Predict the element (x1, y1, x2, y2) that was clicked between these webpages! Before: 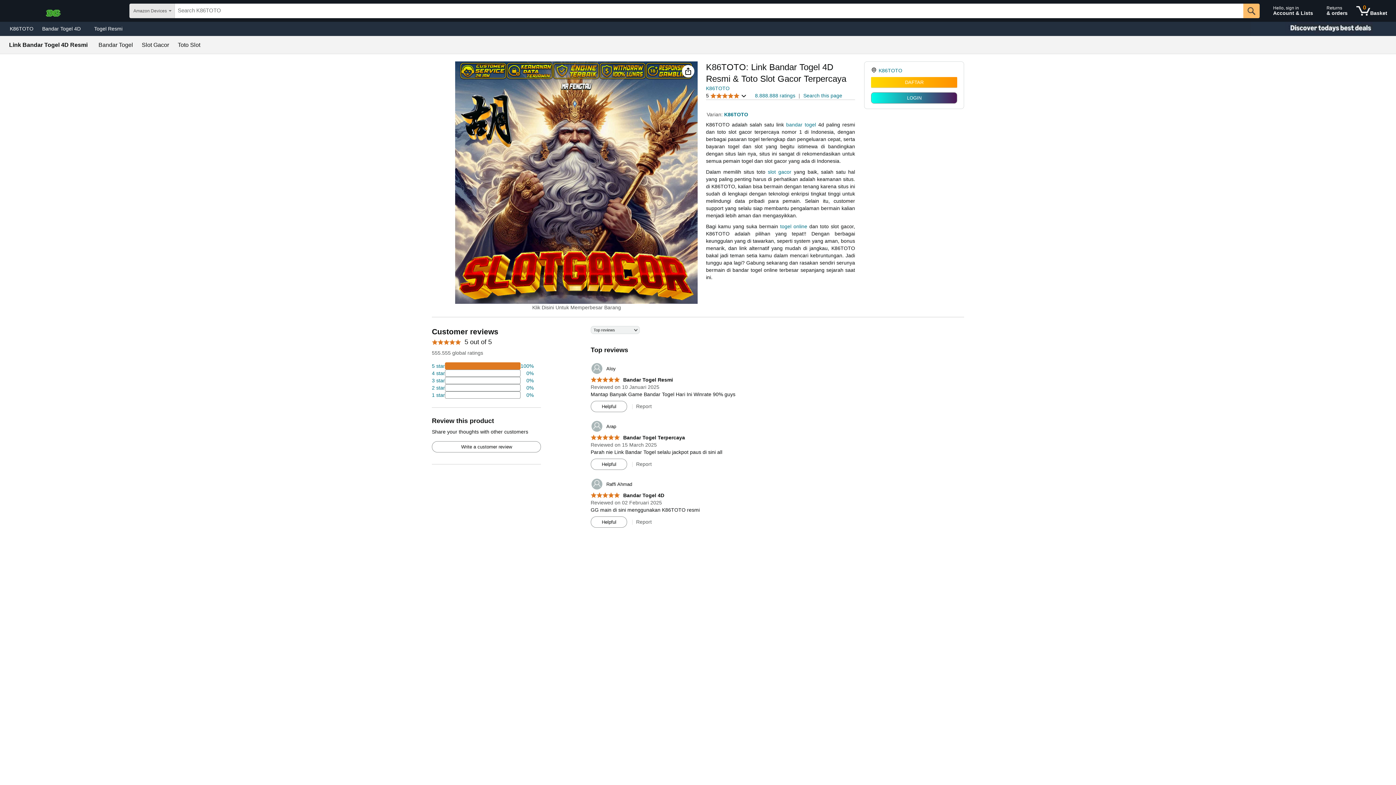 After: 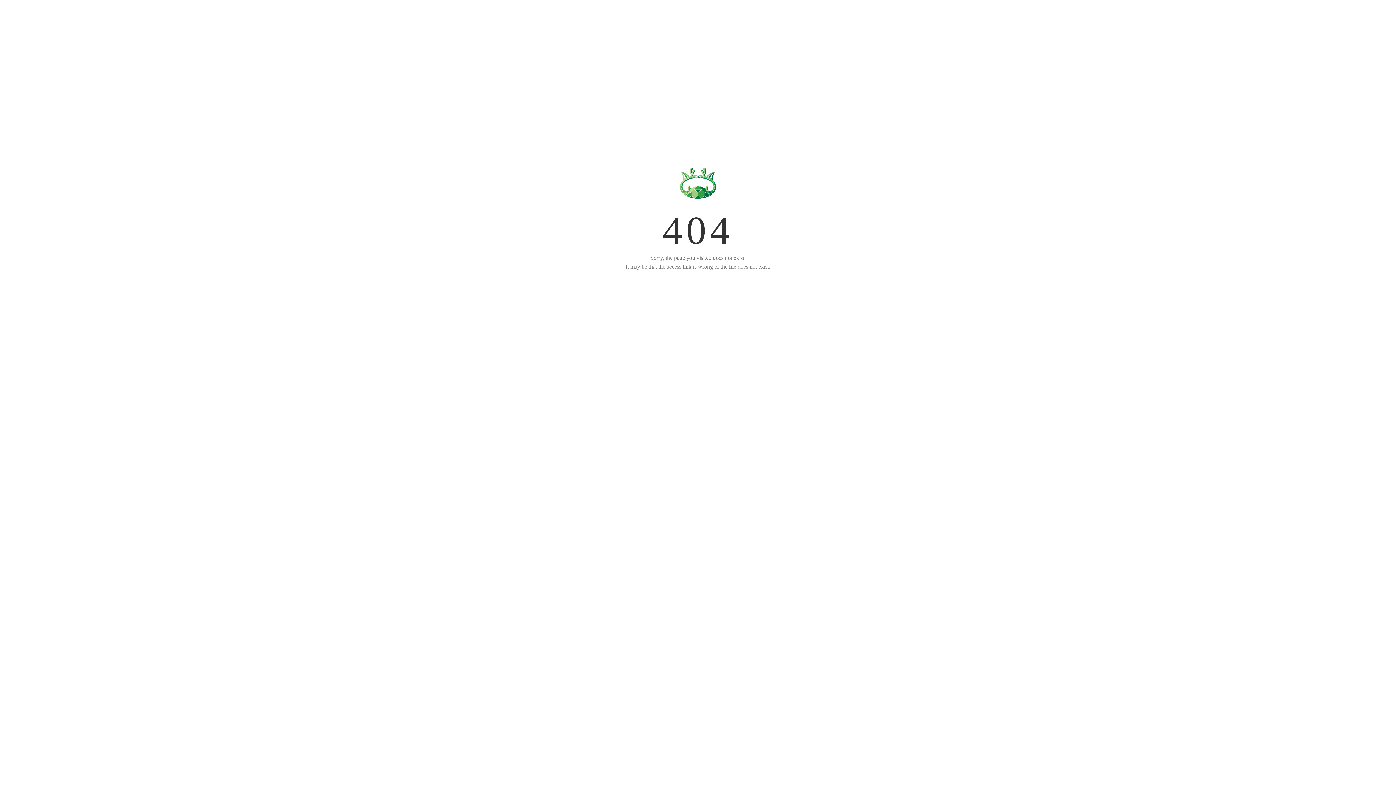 Action: bbox: (590, 420, 616, 432) label: 	Arap